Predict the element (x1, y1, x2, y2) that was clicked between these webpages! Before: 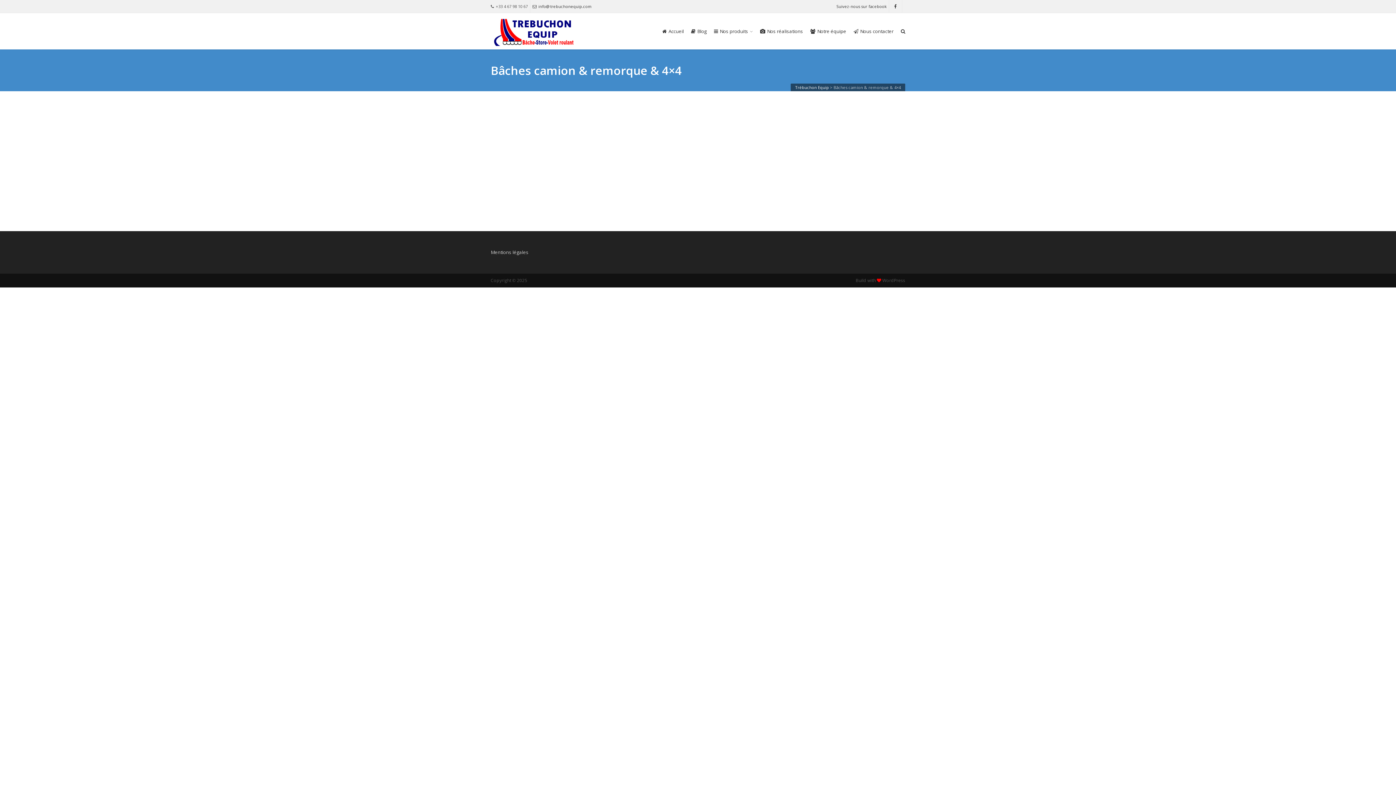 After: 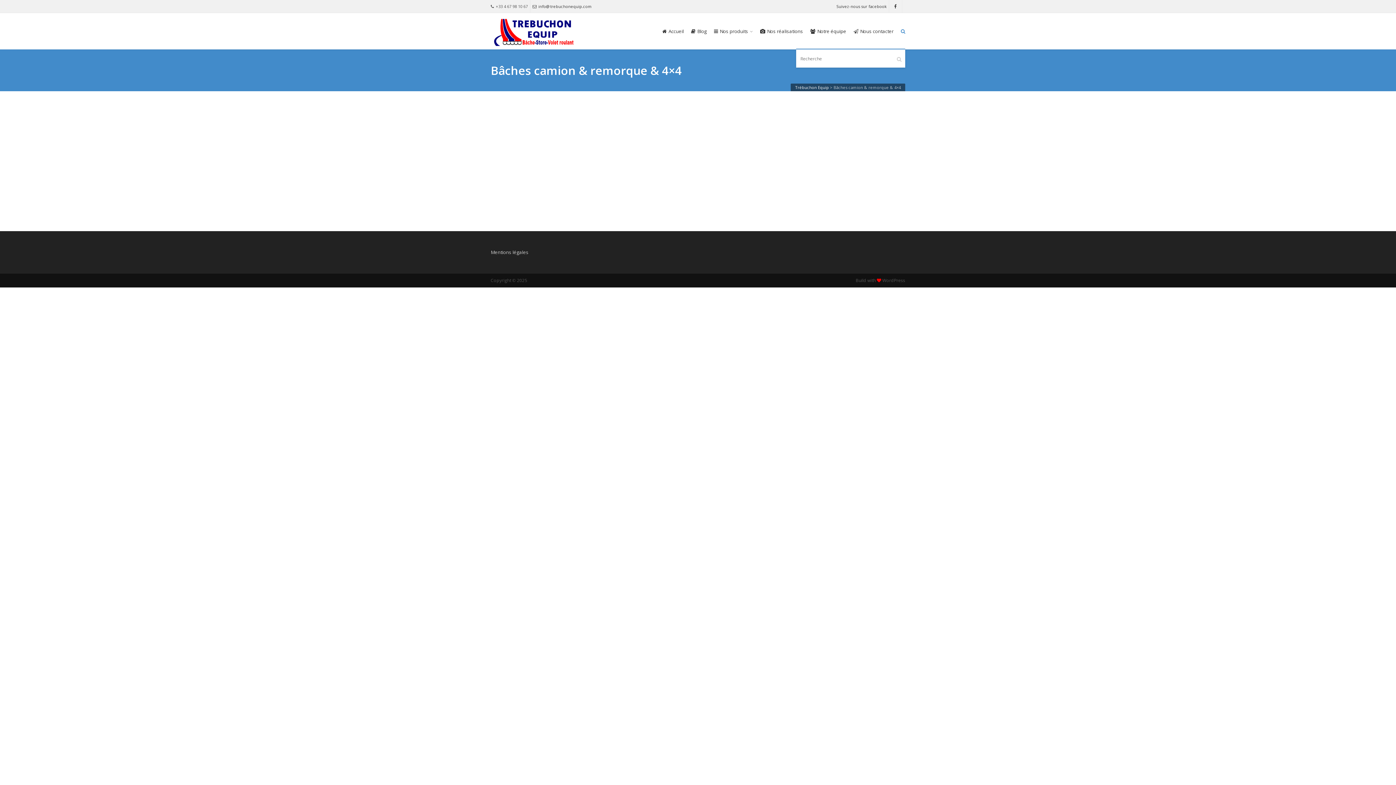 Action: bbox: (897, 13, 905, 49)